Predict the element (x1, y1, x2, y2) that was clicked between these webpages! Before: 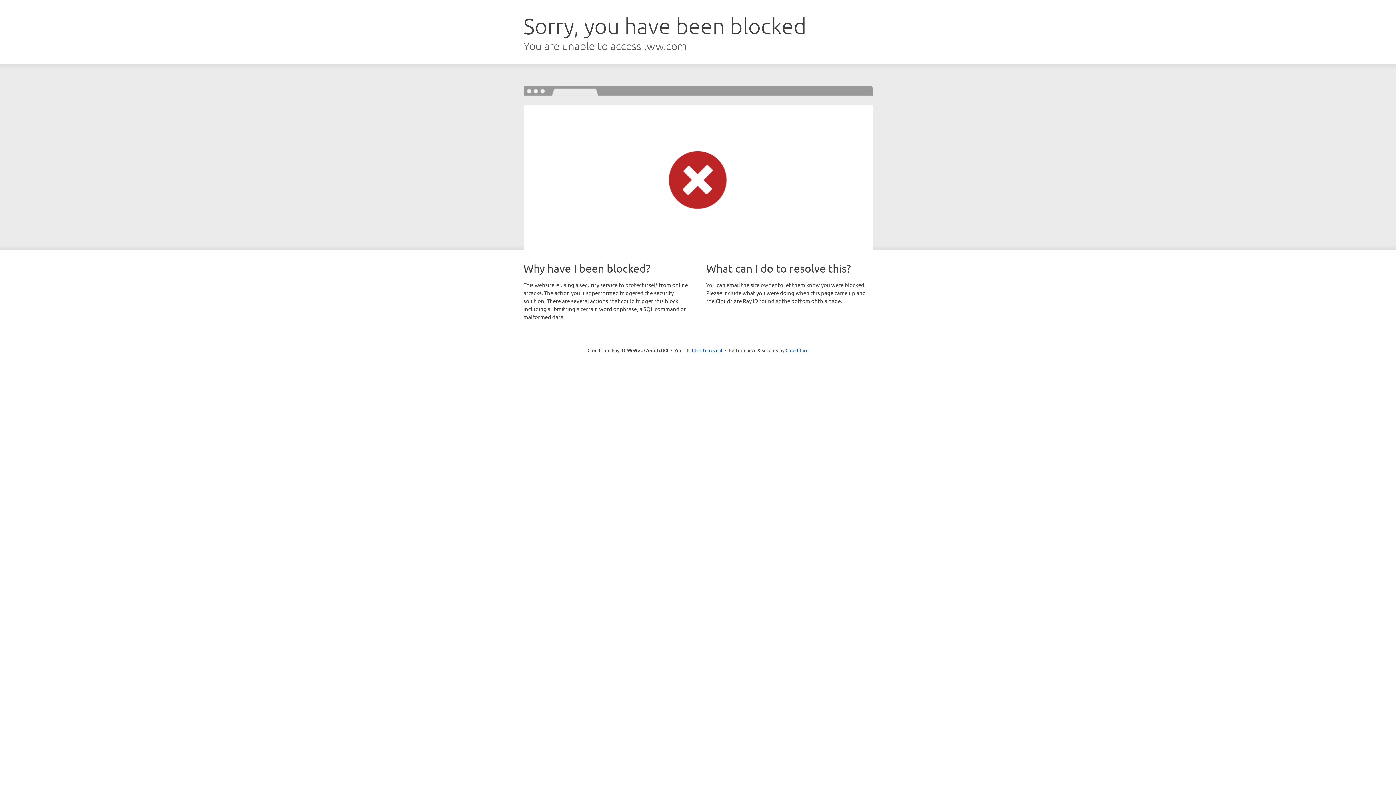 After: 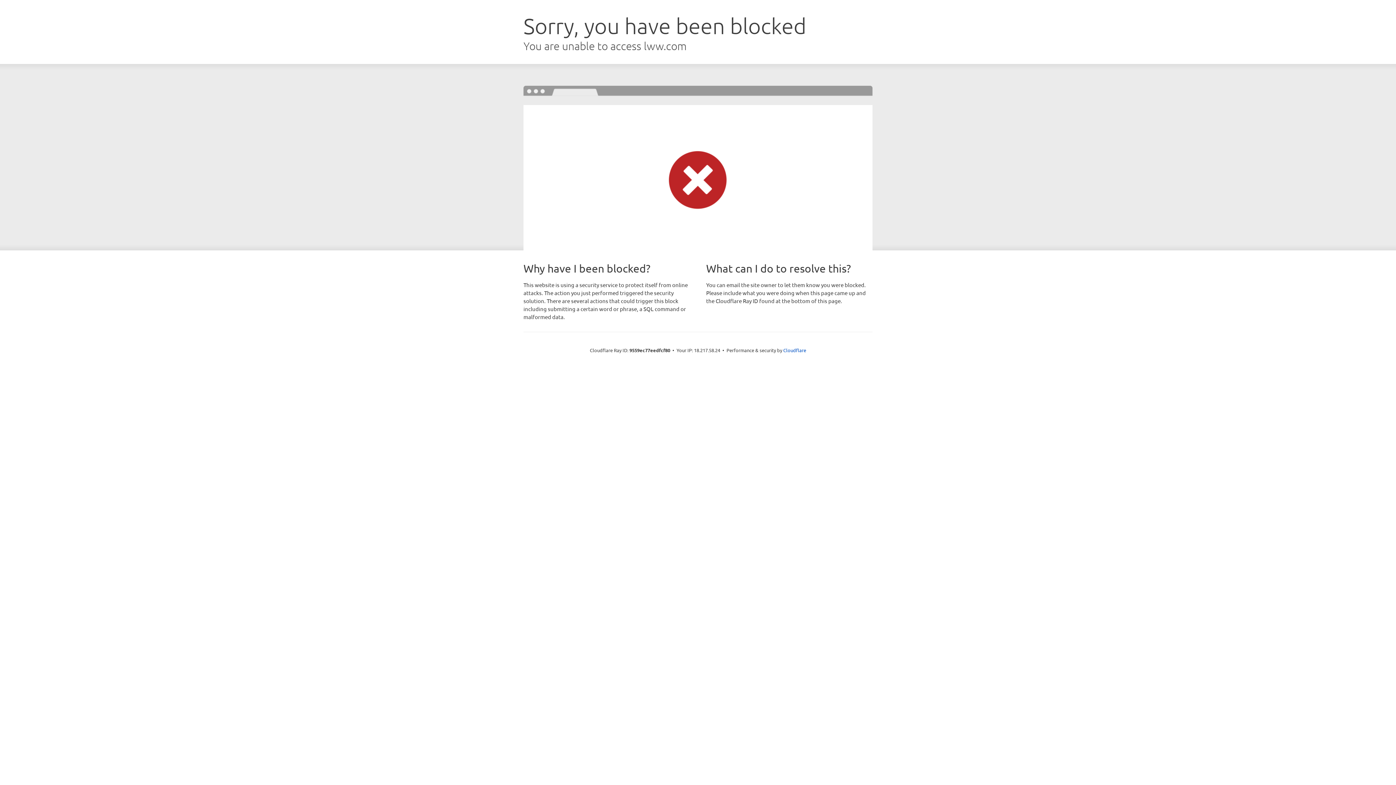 Action: bbox: (692, 346, 722, 353) label: Click to reveal